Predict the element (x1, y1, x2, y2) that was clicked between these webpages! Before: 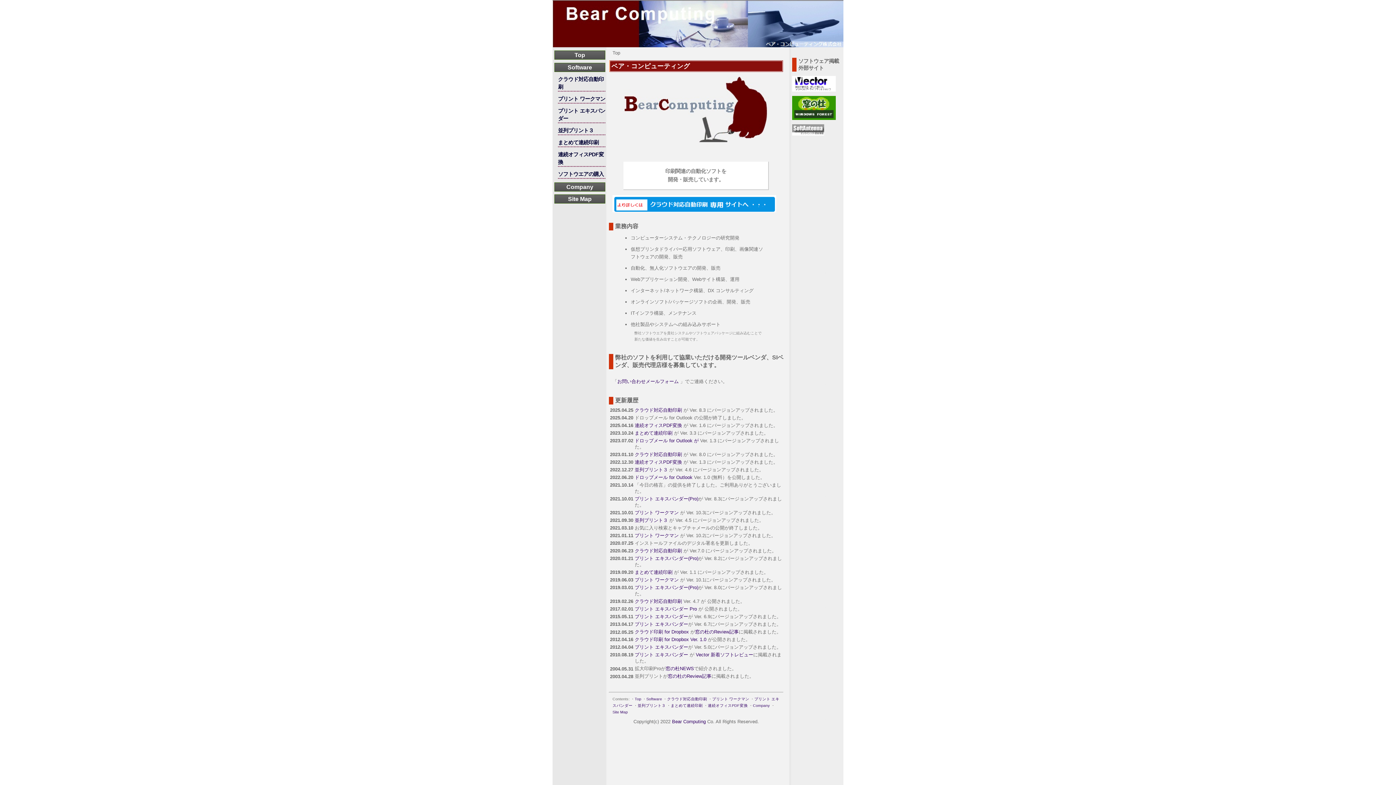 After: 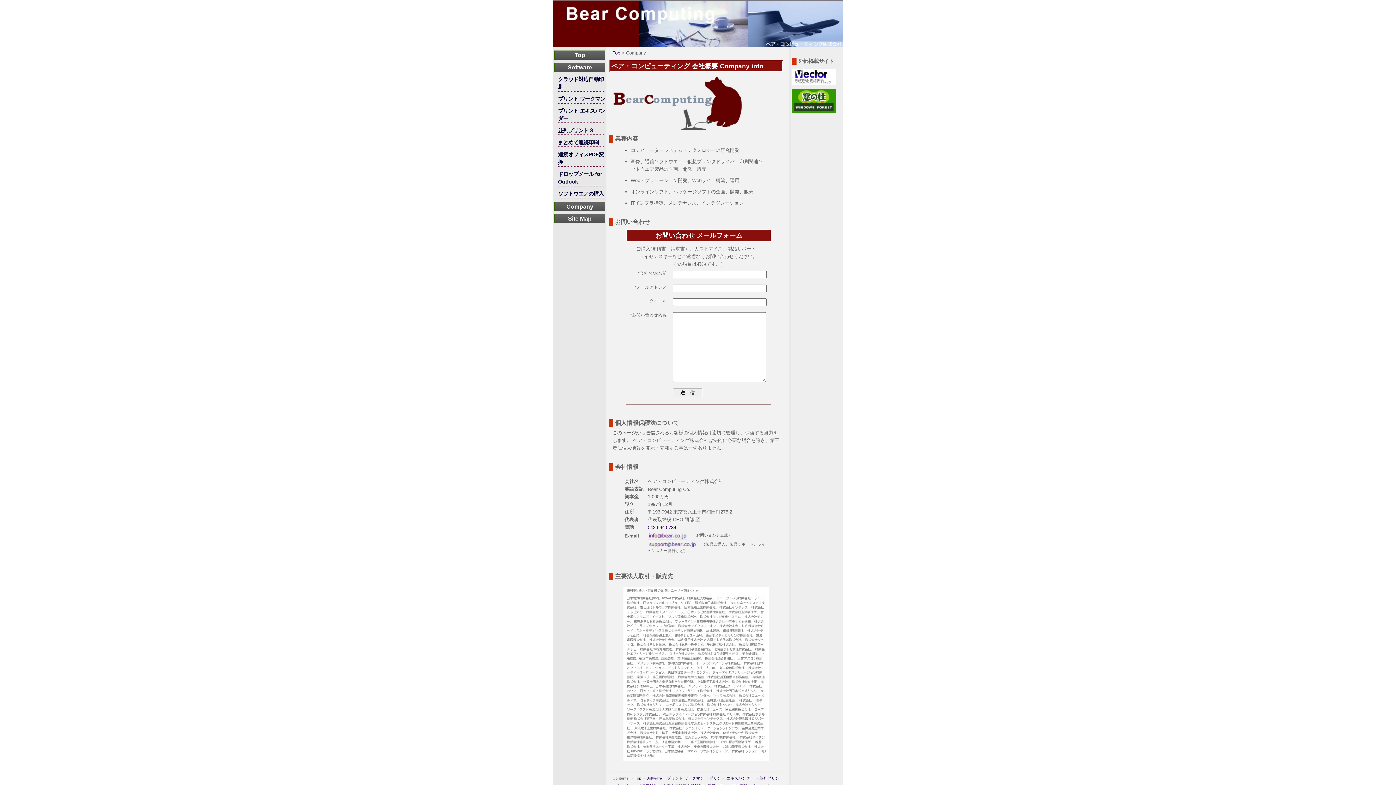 Action: bbox: (617, 379, 678, 384) label: お問い合わせメールフォーム